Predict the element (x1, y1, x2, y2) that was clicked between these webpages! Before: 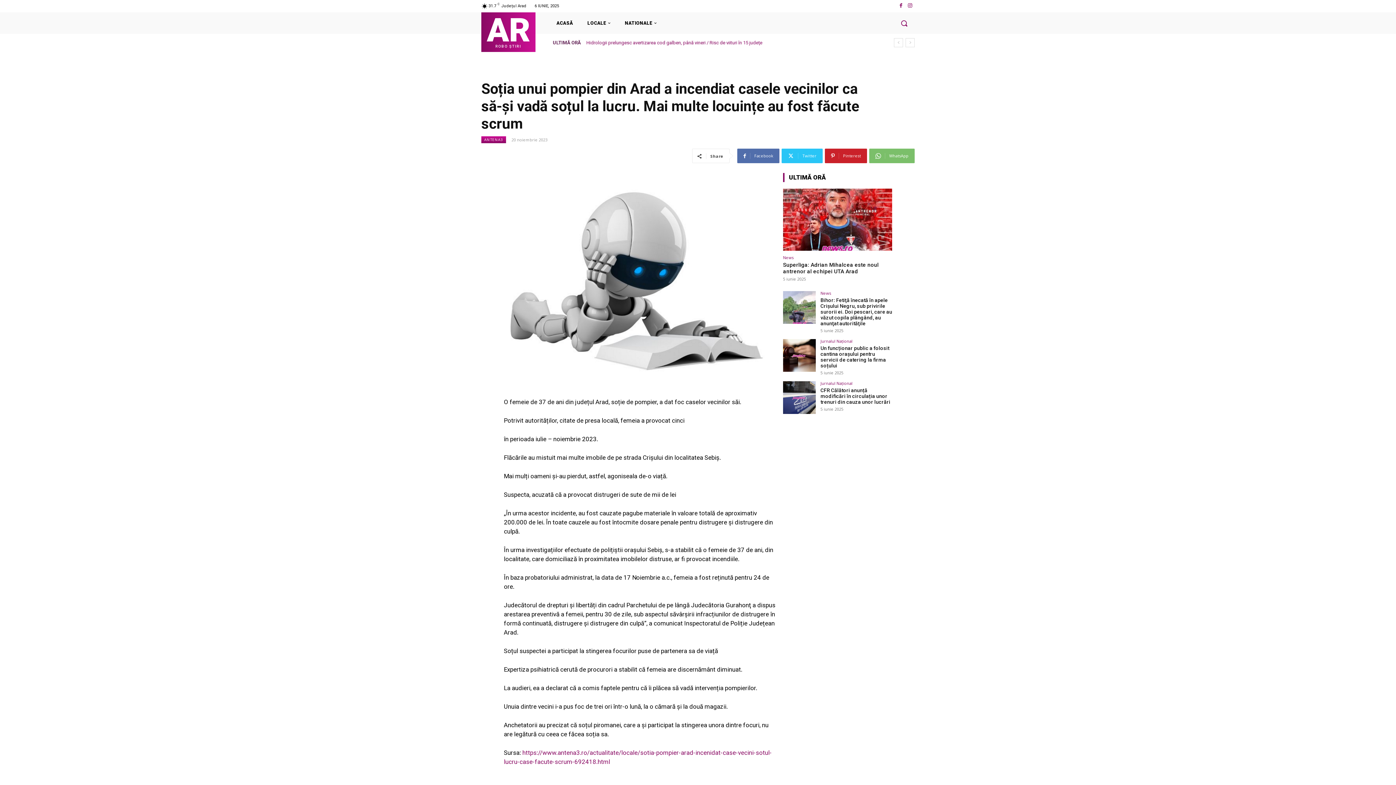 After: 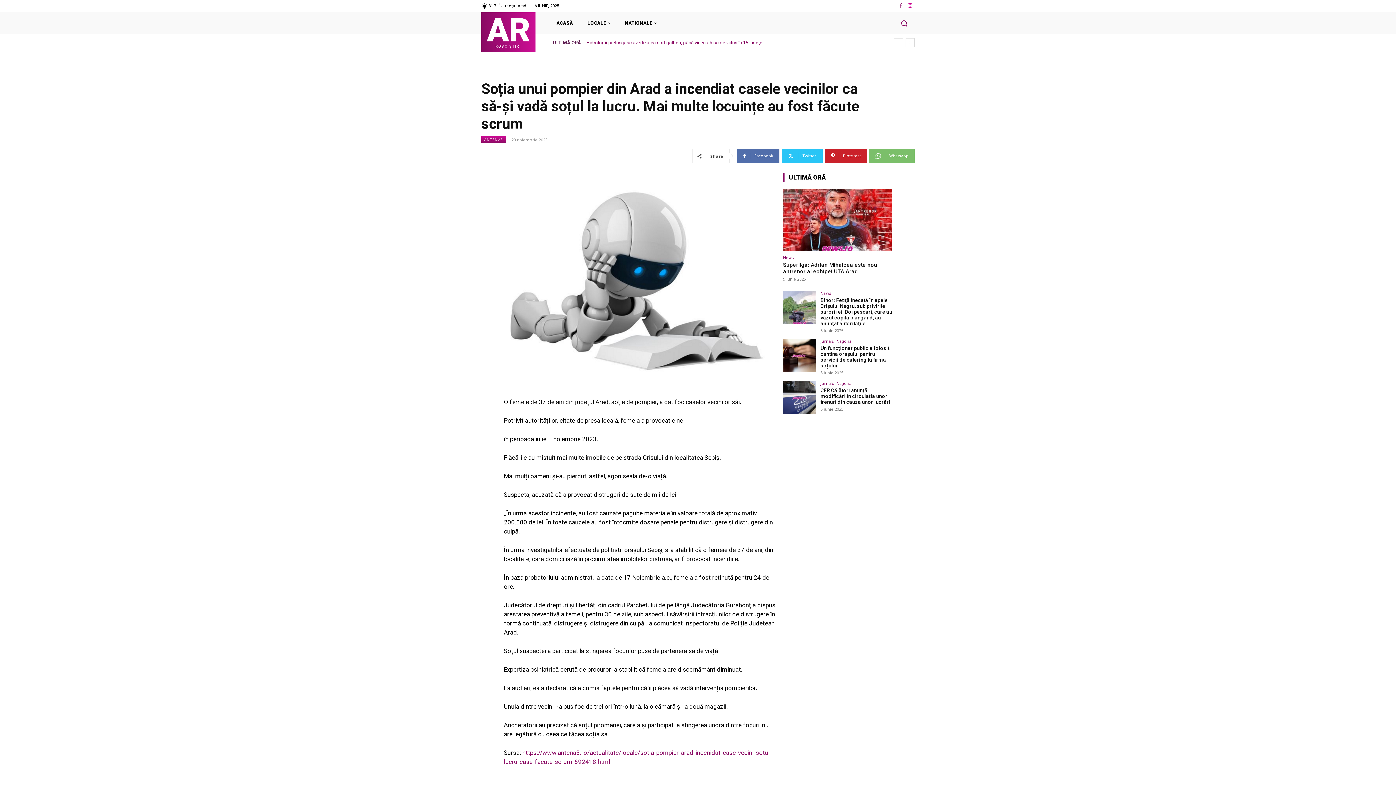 Action: bbox: (905, 1, 914, 10)